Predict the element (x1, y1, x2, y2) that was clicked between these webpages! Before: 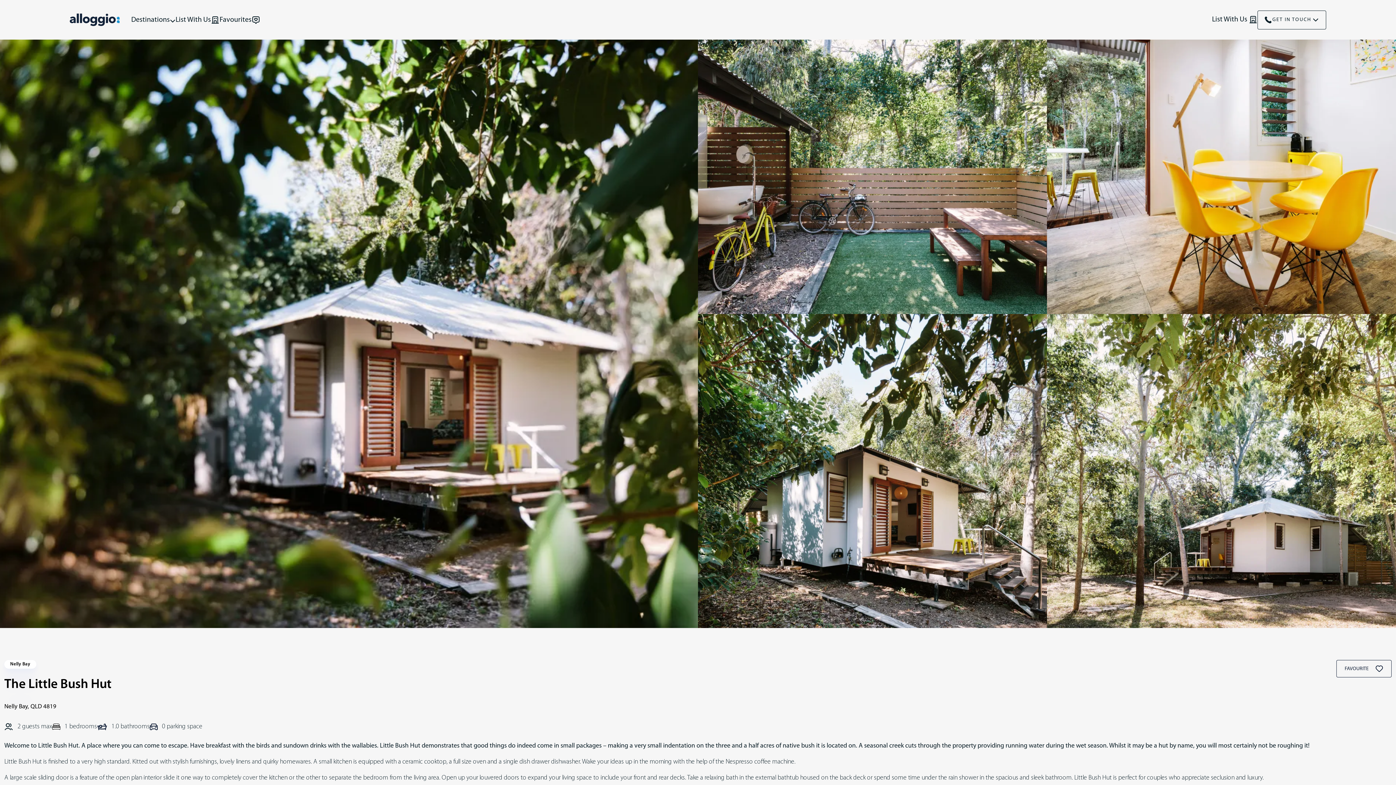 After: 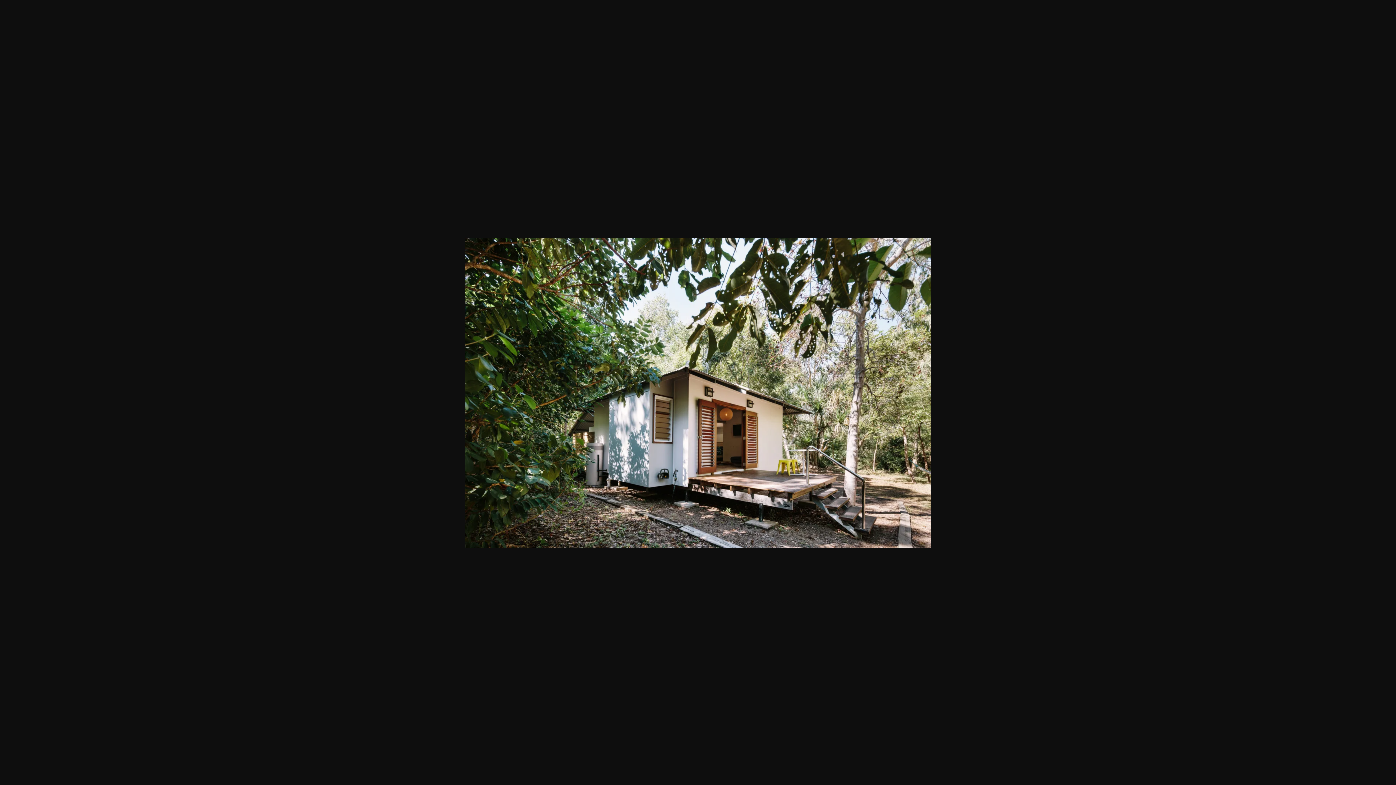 Action: bbox: (698, 314, 1047, 628)